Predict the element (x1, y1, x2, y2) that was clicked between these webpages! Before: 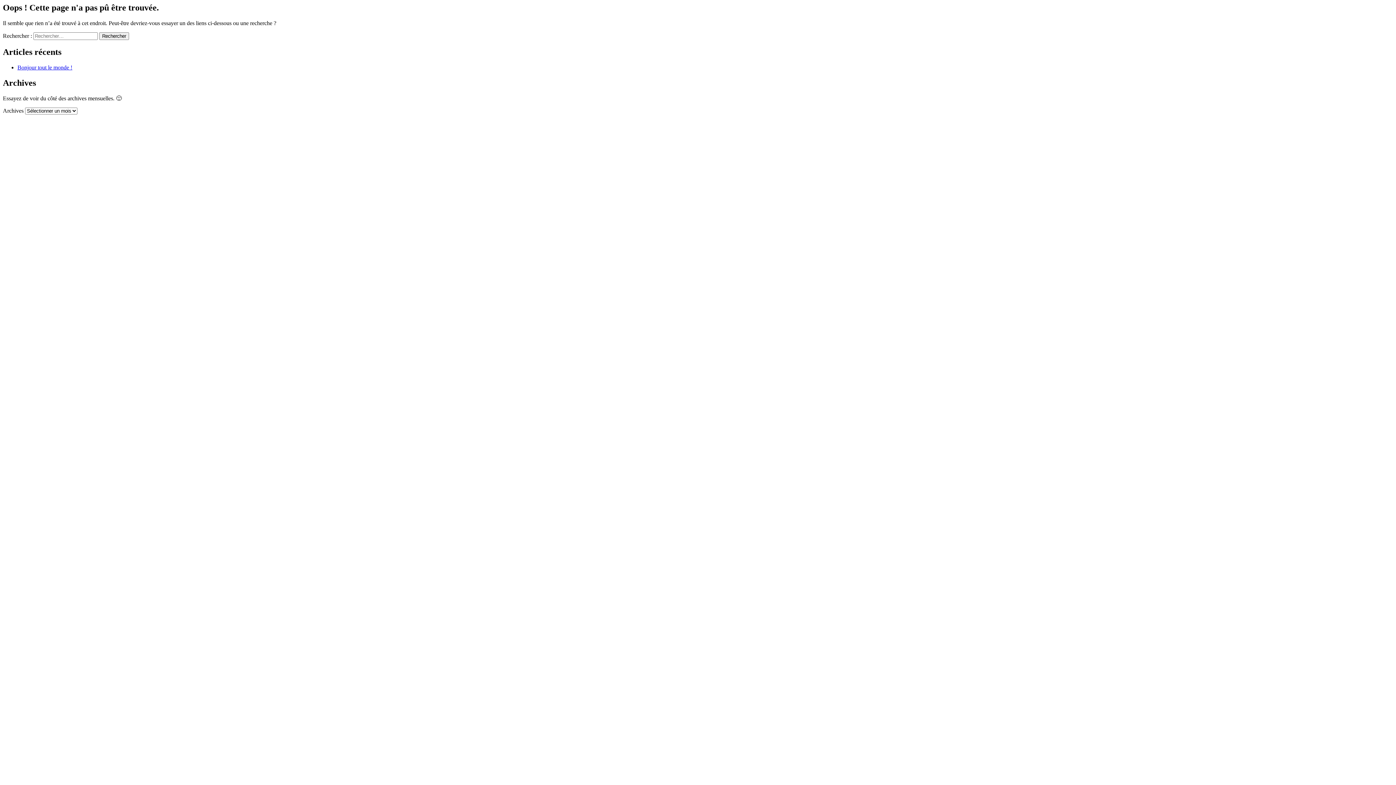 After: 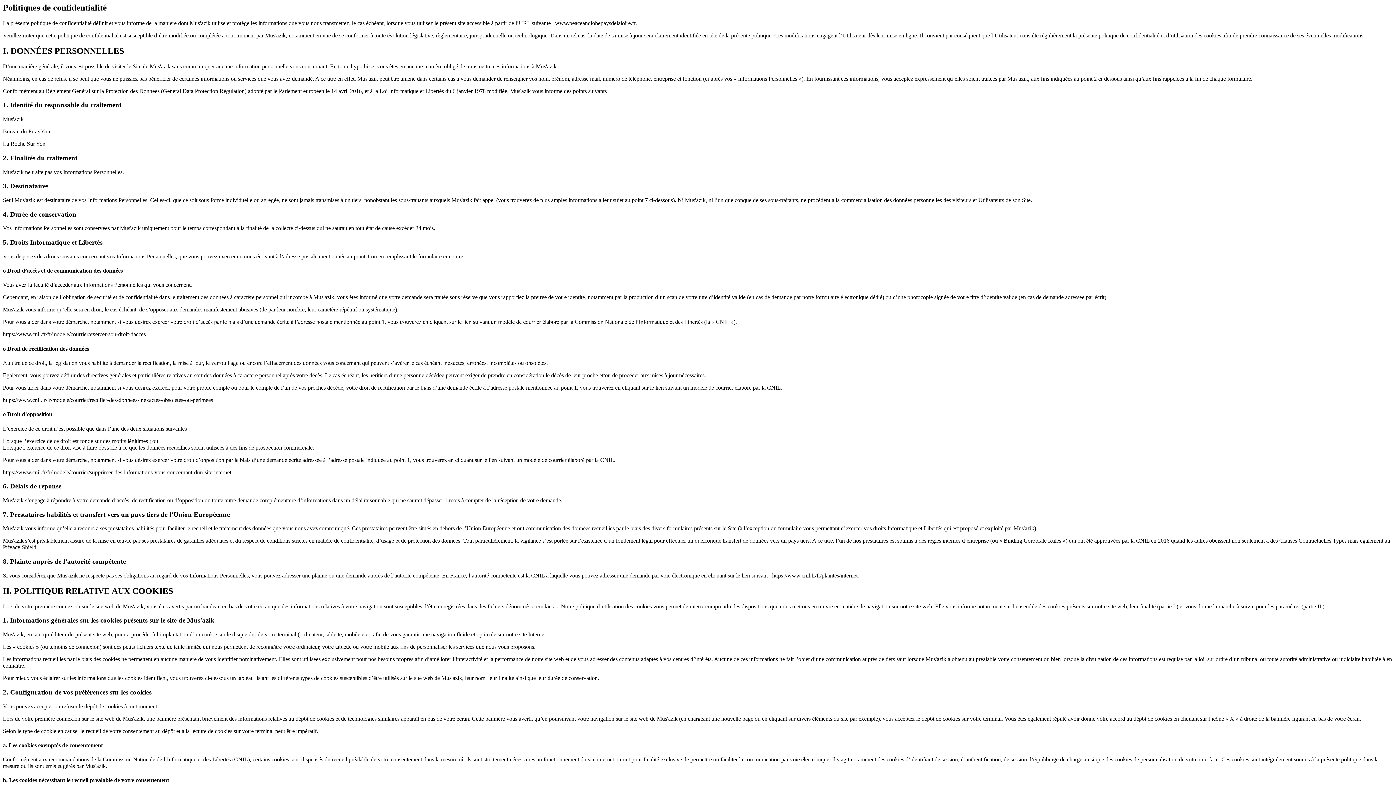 Action: bbox: (158, 132, 220, 138) label: Politique de confidentialité